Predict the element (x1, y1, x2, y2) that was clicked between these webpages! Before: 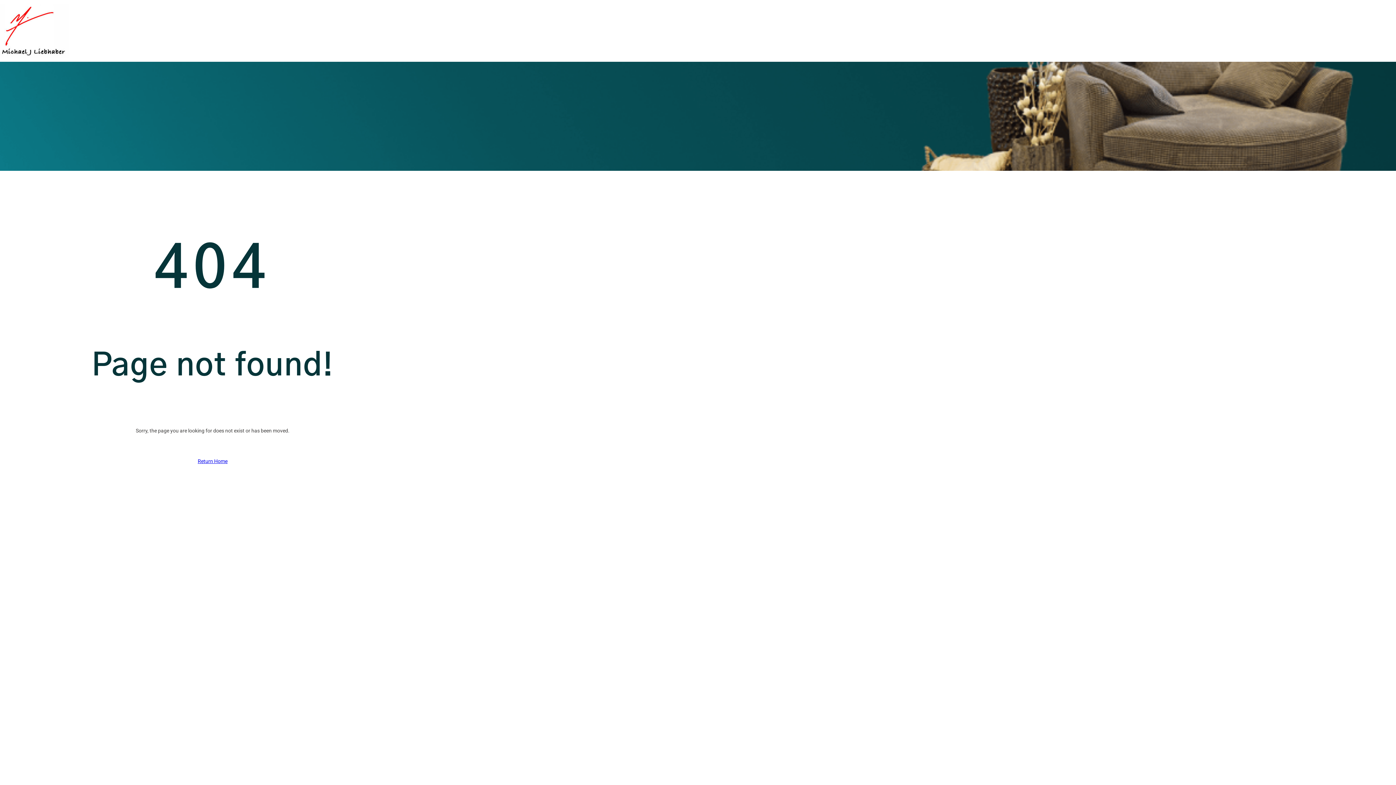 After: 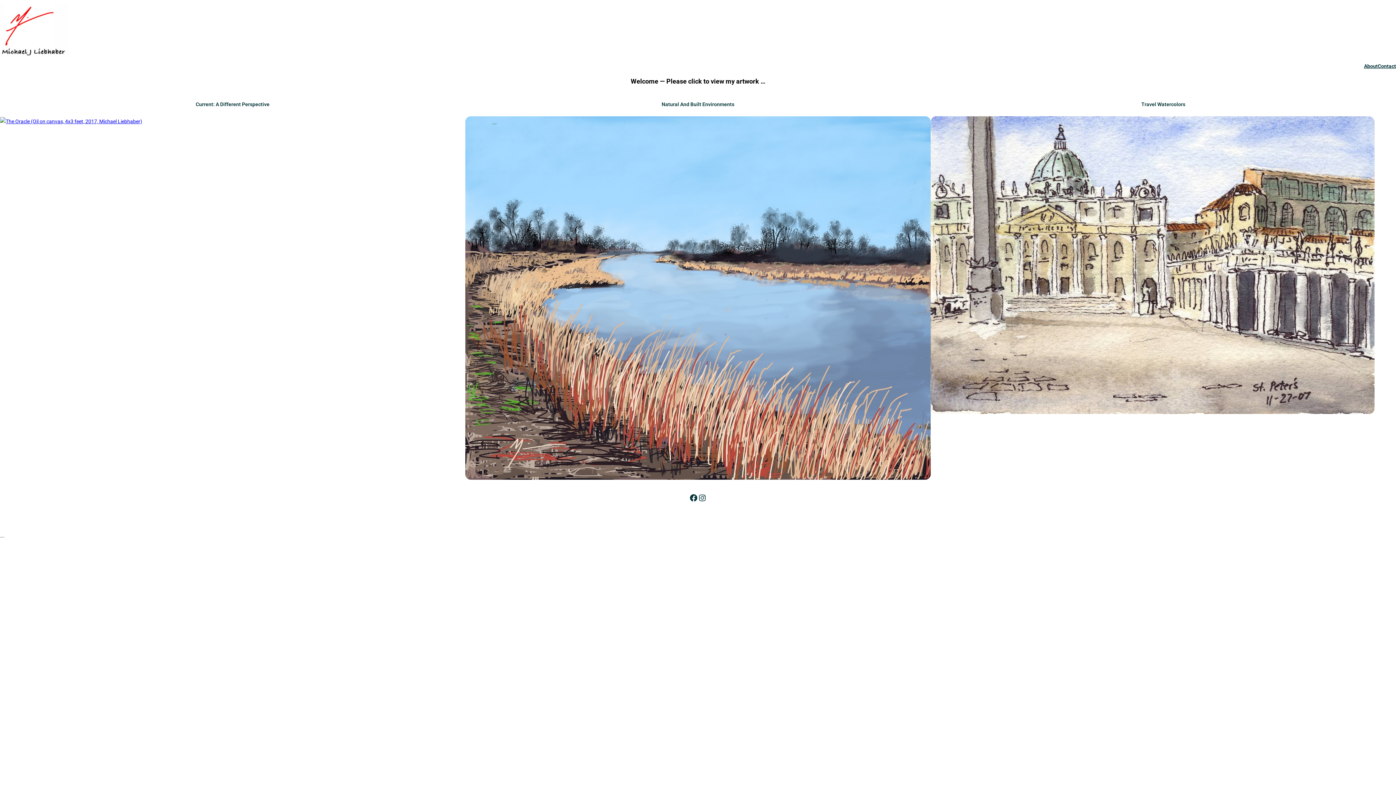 Action: label: Return Home bbox: (197, 457, 227, 465)